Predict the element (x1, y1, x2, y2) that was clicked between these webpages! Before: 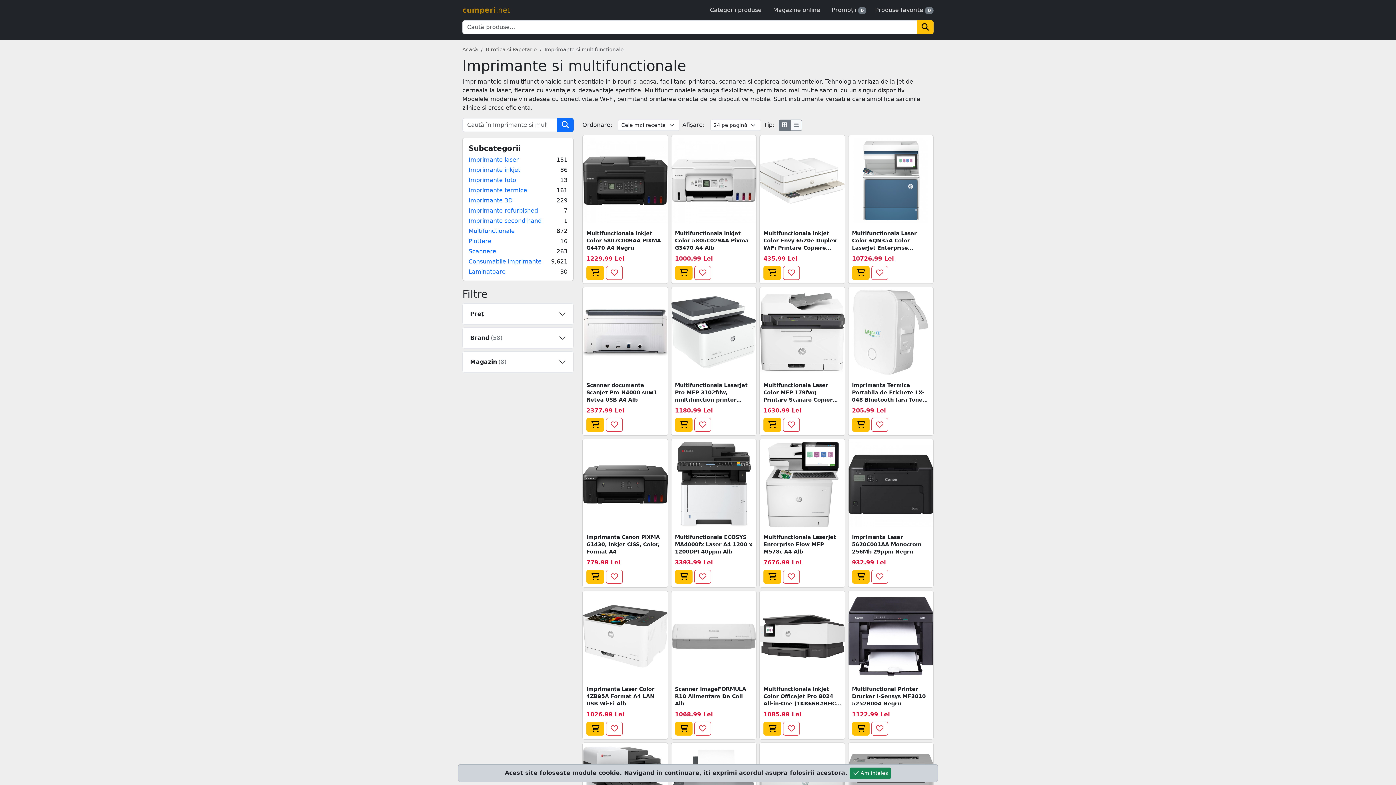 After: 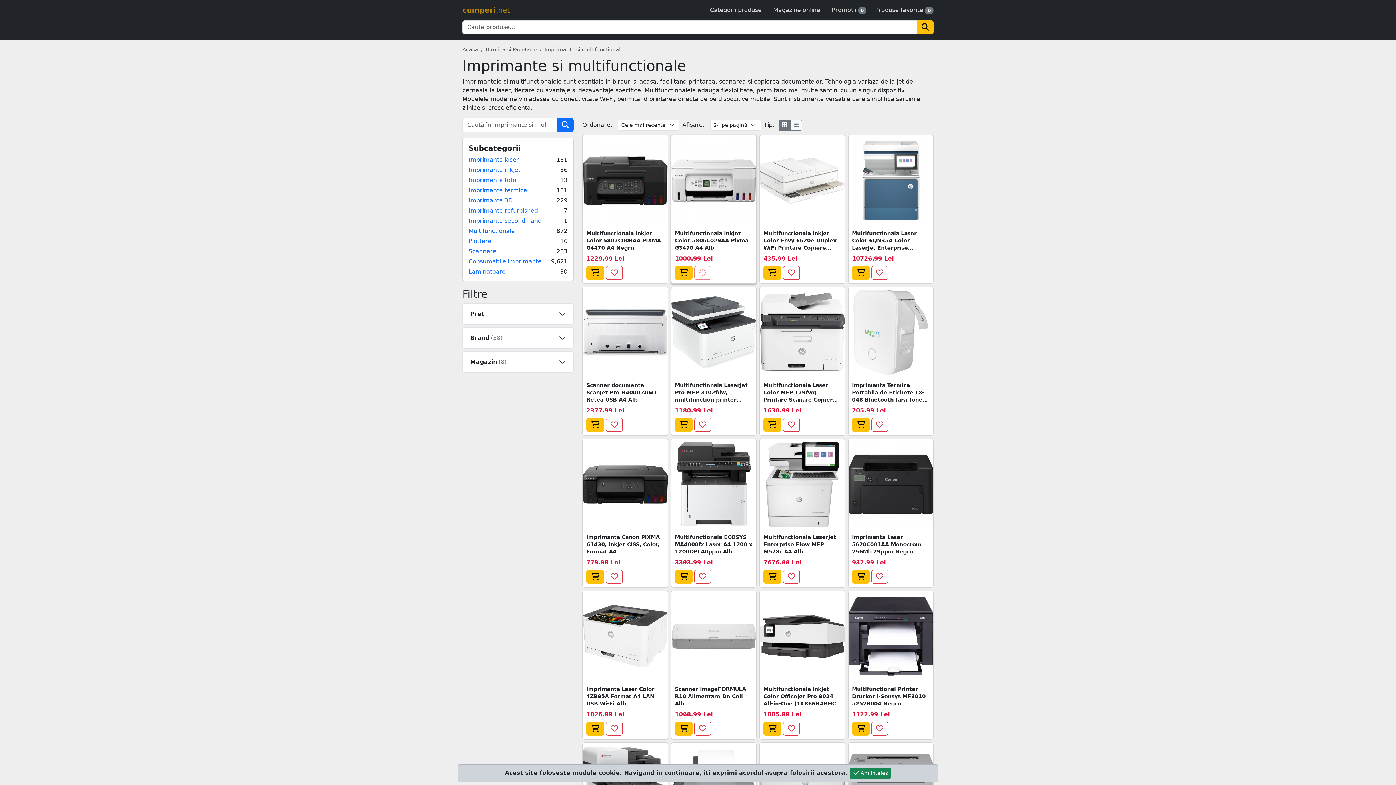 Action: bbox: (694, 266, 711, 280)